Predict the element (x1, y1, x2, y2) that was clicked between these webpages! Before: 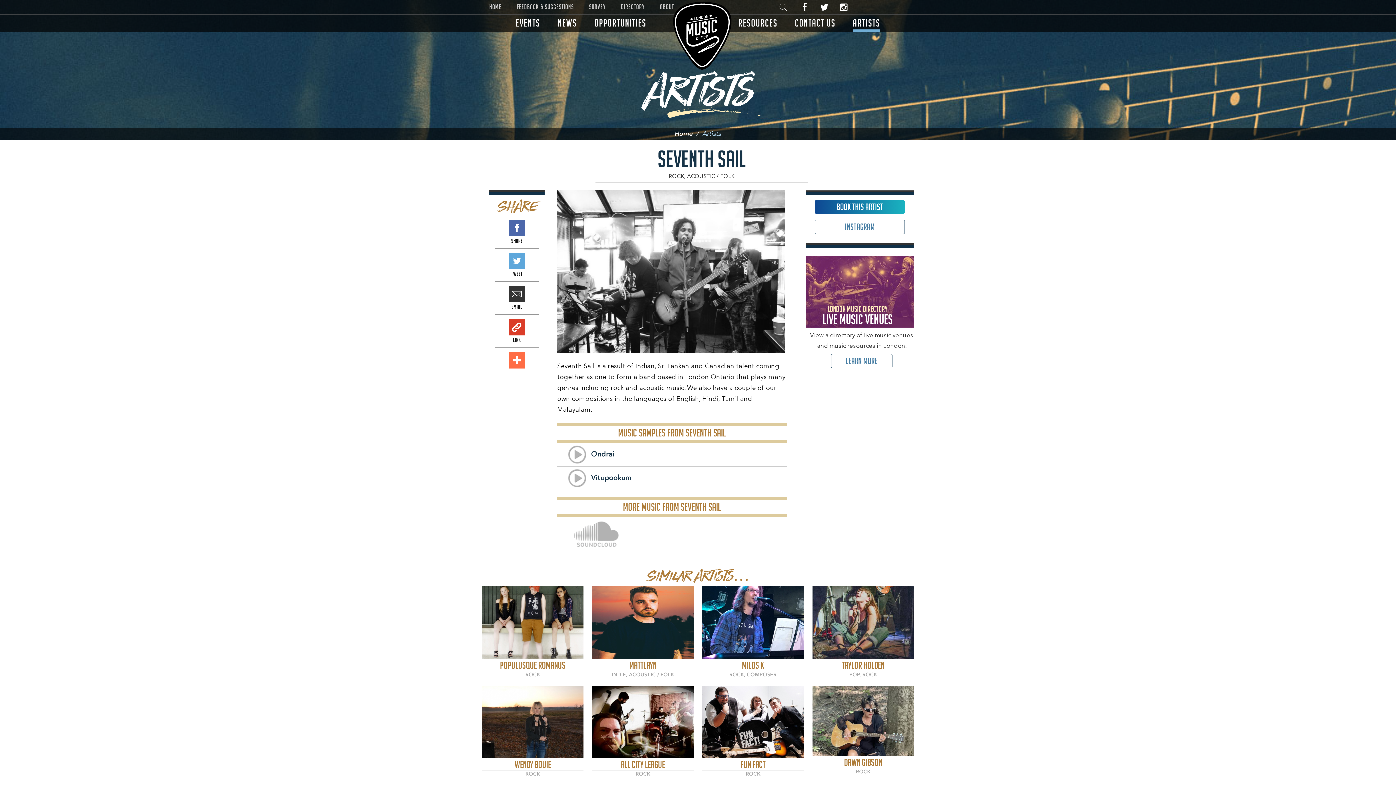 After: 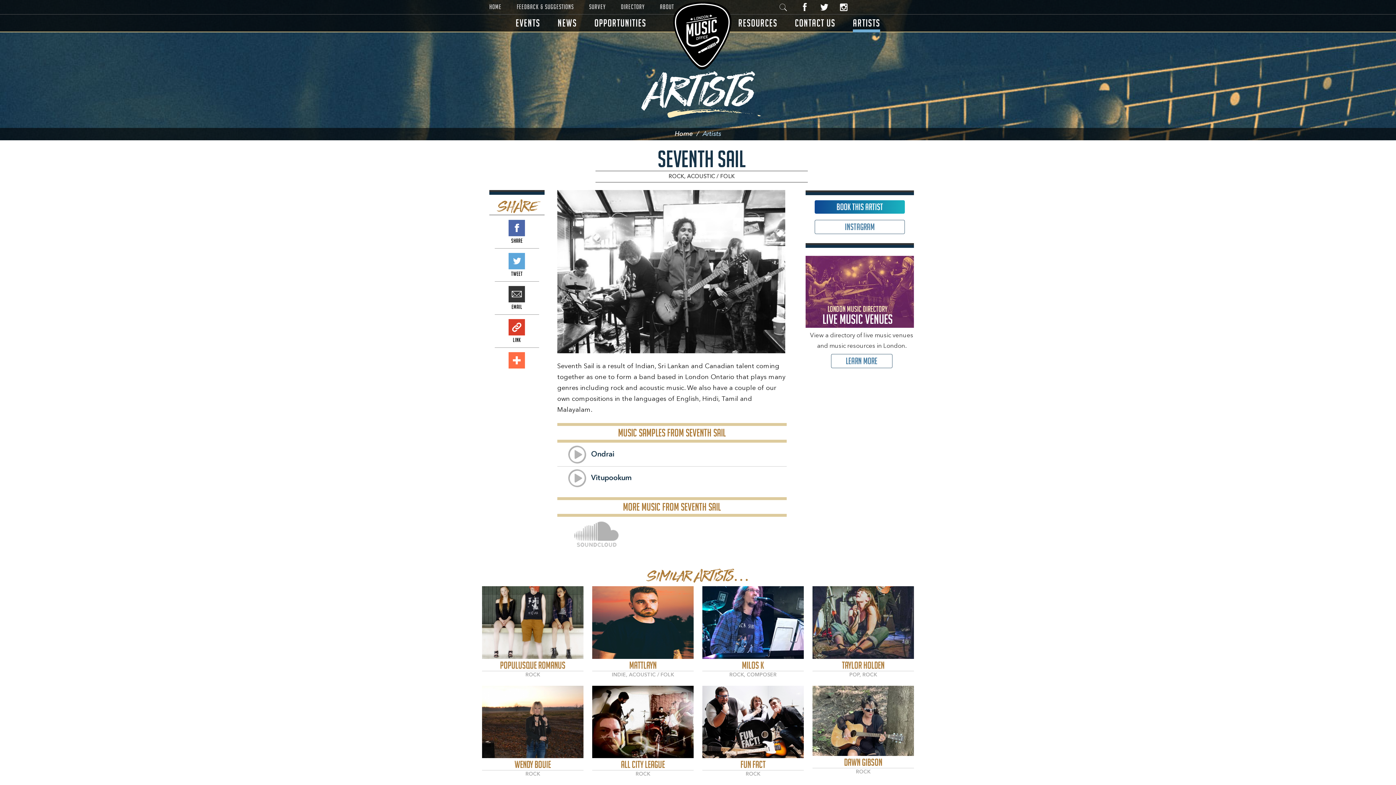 Action: bbox: (508, 253, 525, 269) label: TWEET